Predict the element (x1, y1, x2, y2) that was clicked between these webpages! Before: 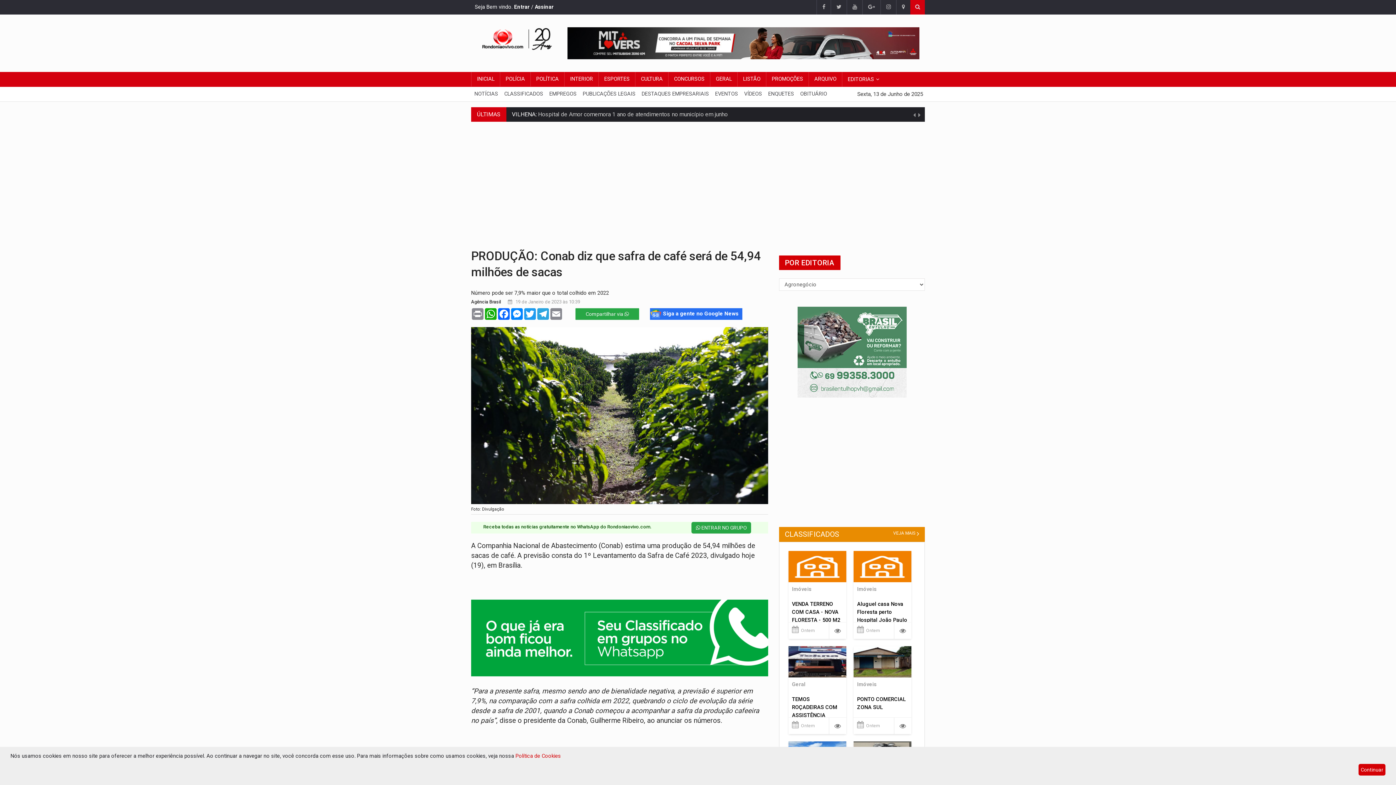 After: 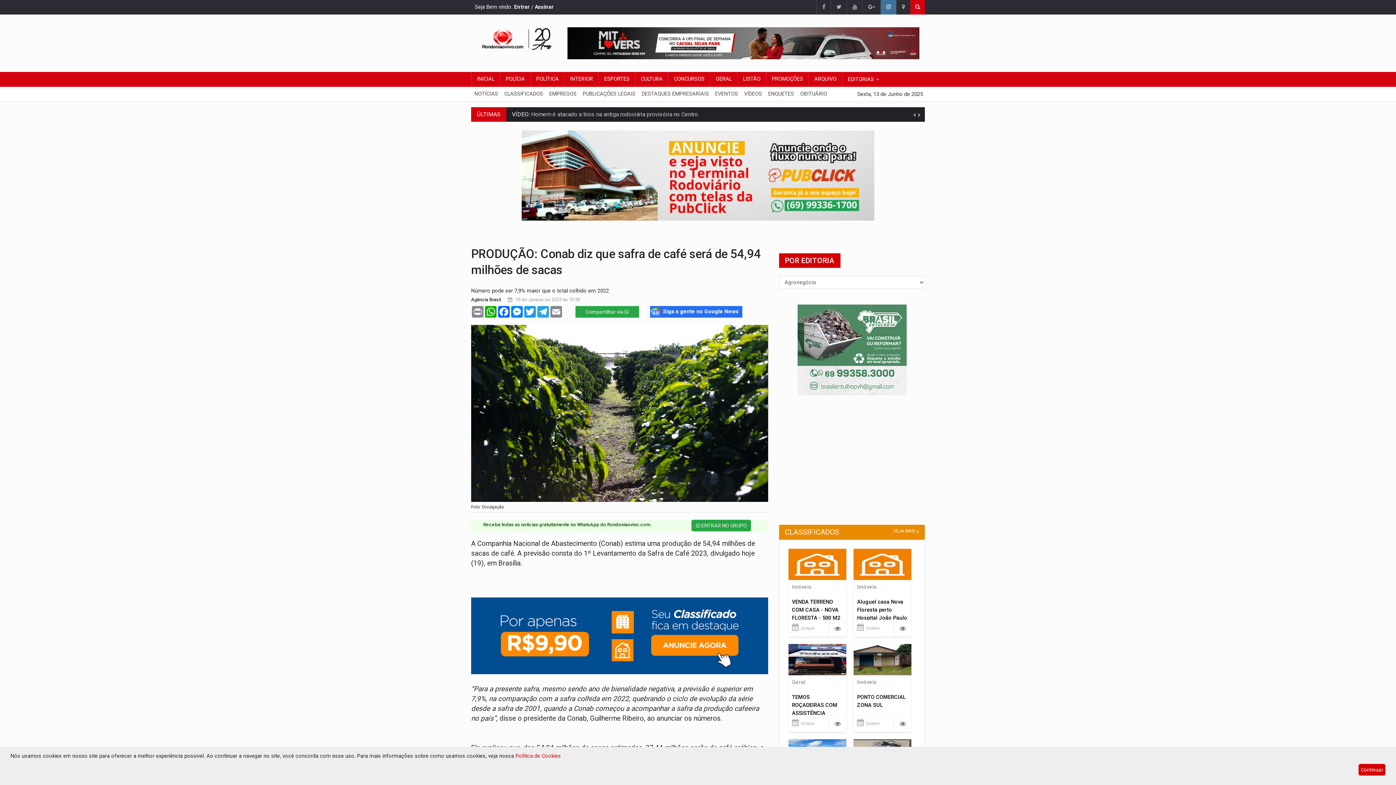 Action: bbox: (880, 0, 896, 14)